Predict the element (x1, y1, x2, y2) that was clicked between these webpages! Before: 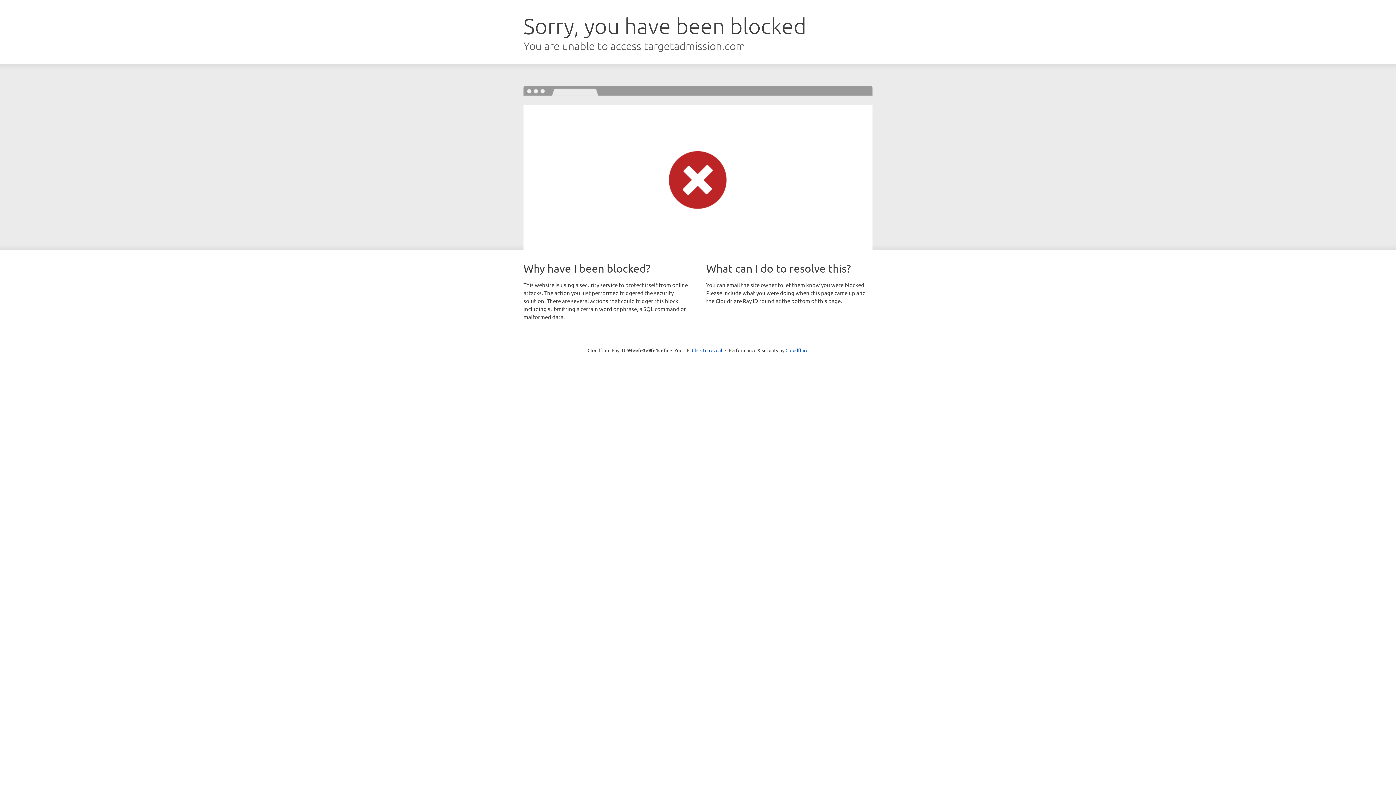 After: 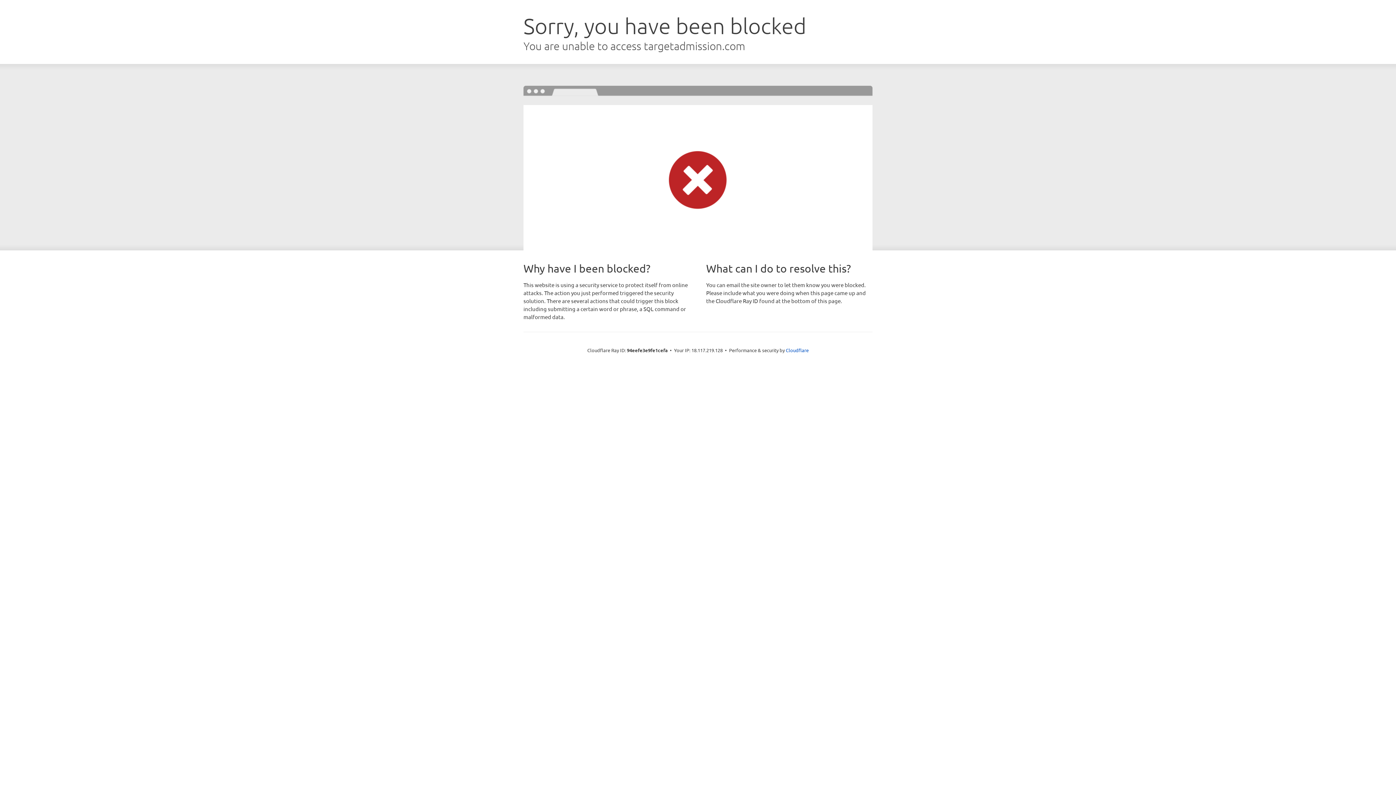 Action: bbox: (692, 346, 722, 353) label: Click to reveal